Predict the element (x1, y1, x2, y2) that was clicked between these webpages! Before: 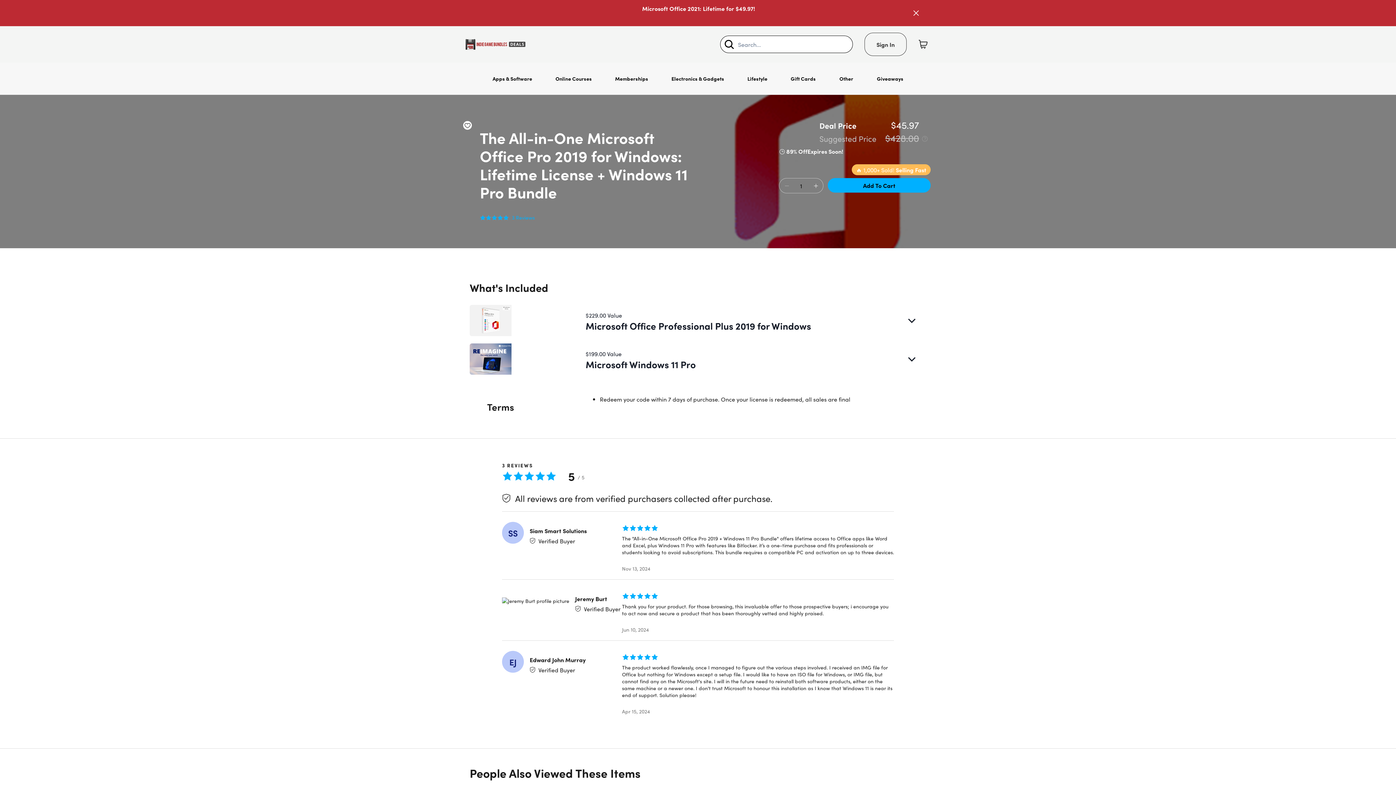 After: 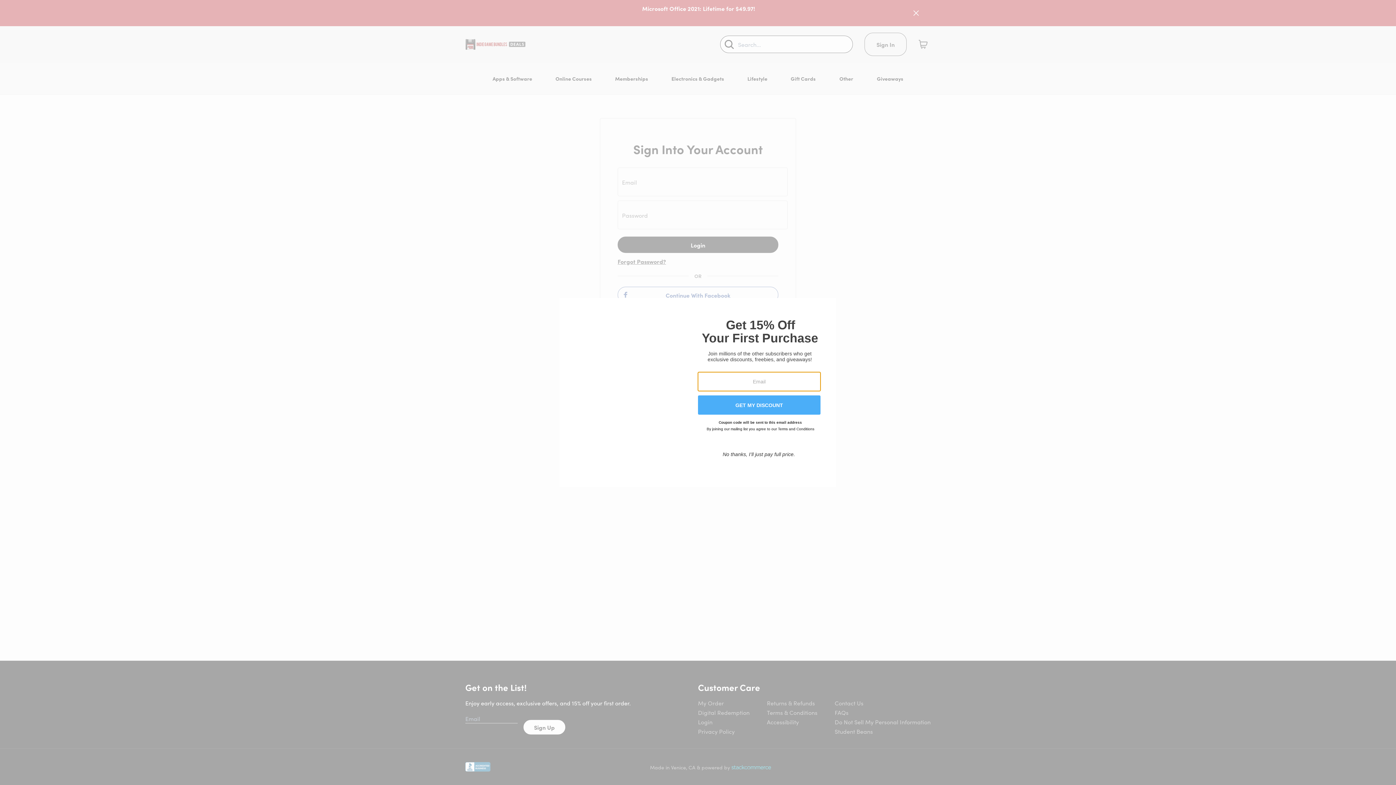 Action: bbox: (864, 32, 906, 56) label: Sign In